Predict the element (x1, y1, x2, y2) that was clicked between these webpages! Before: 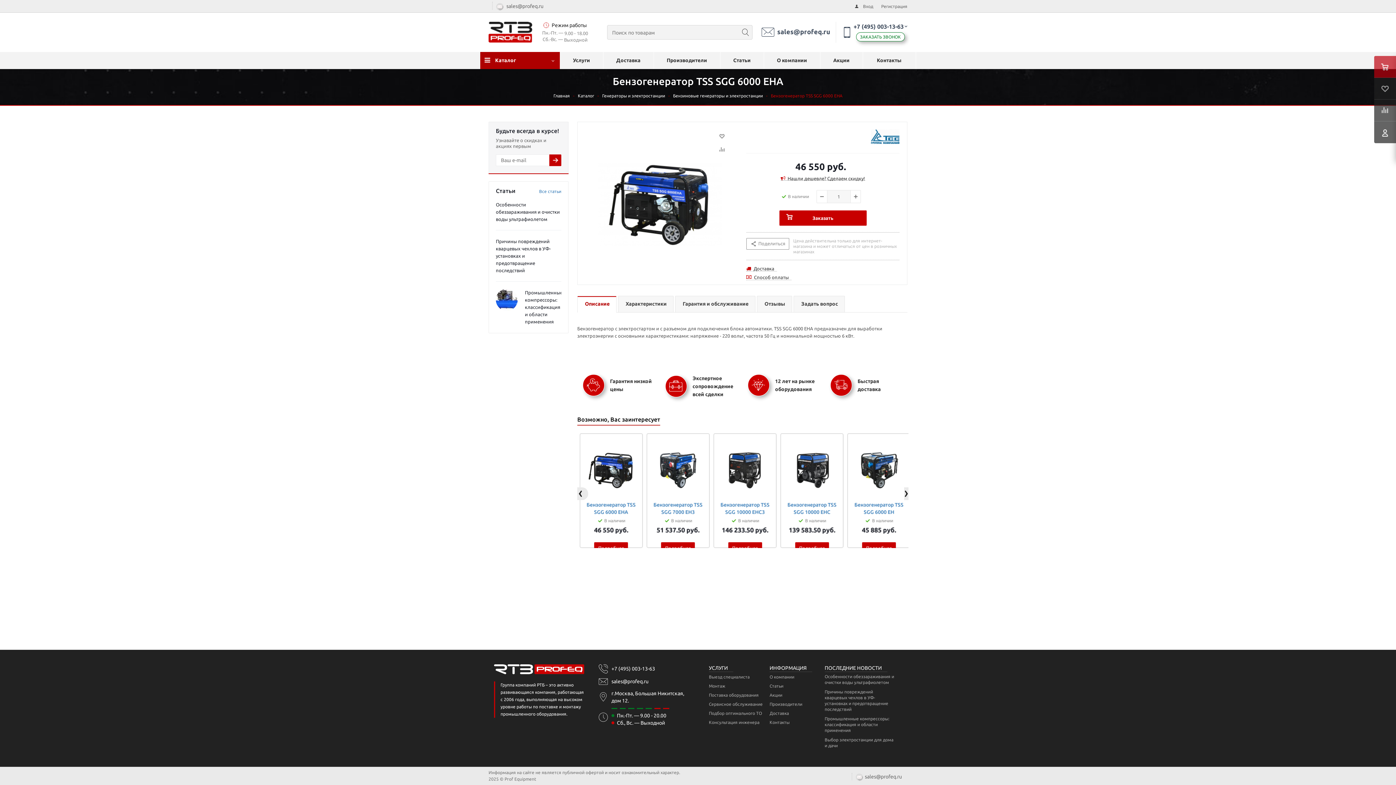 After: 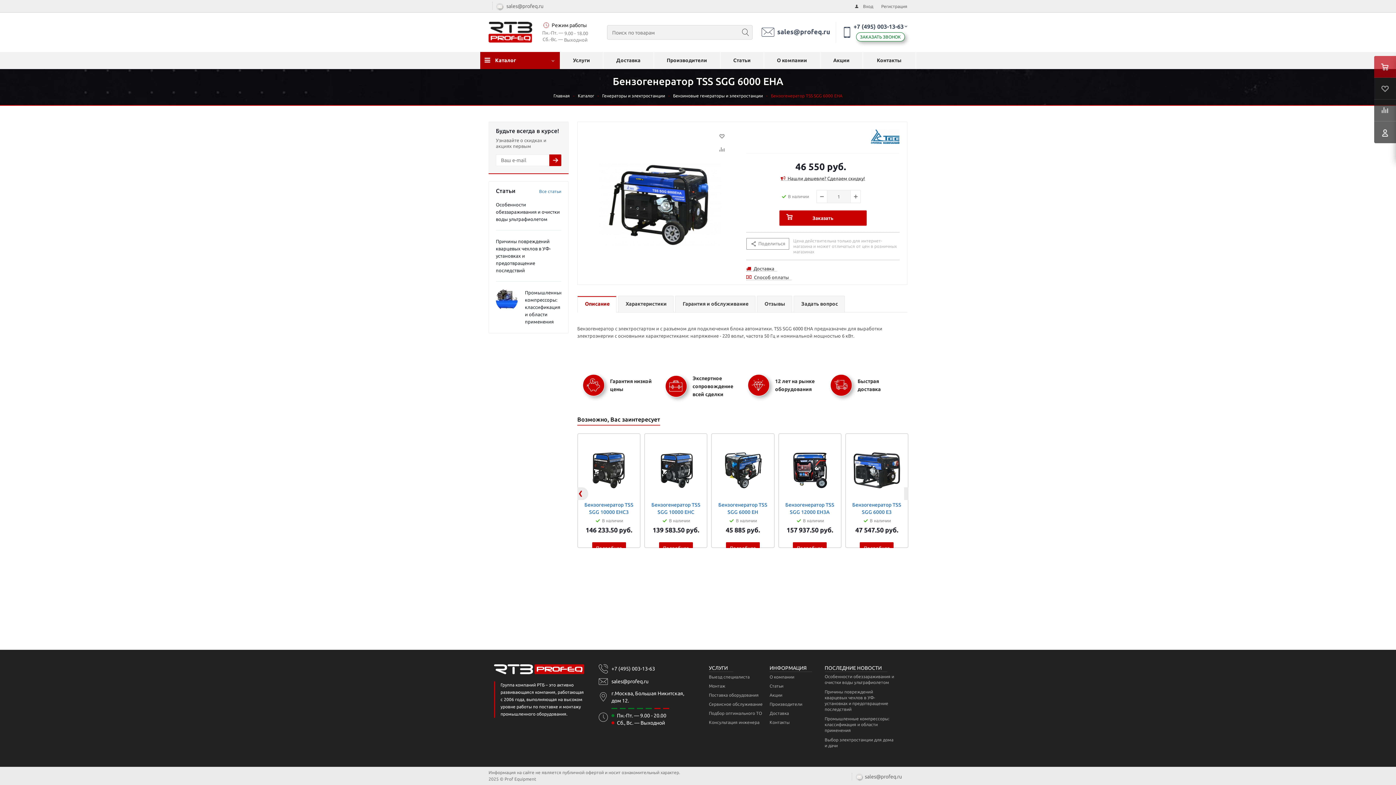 Action: label: ‹ bbox: (577, 433, 588, 555)